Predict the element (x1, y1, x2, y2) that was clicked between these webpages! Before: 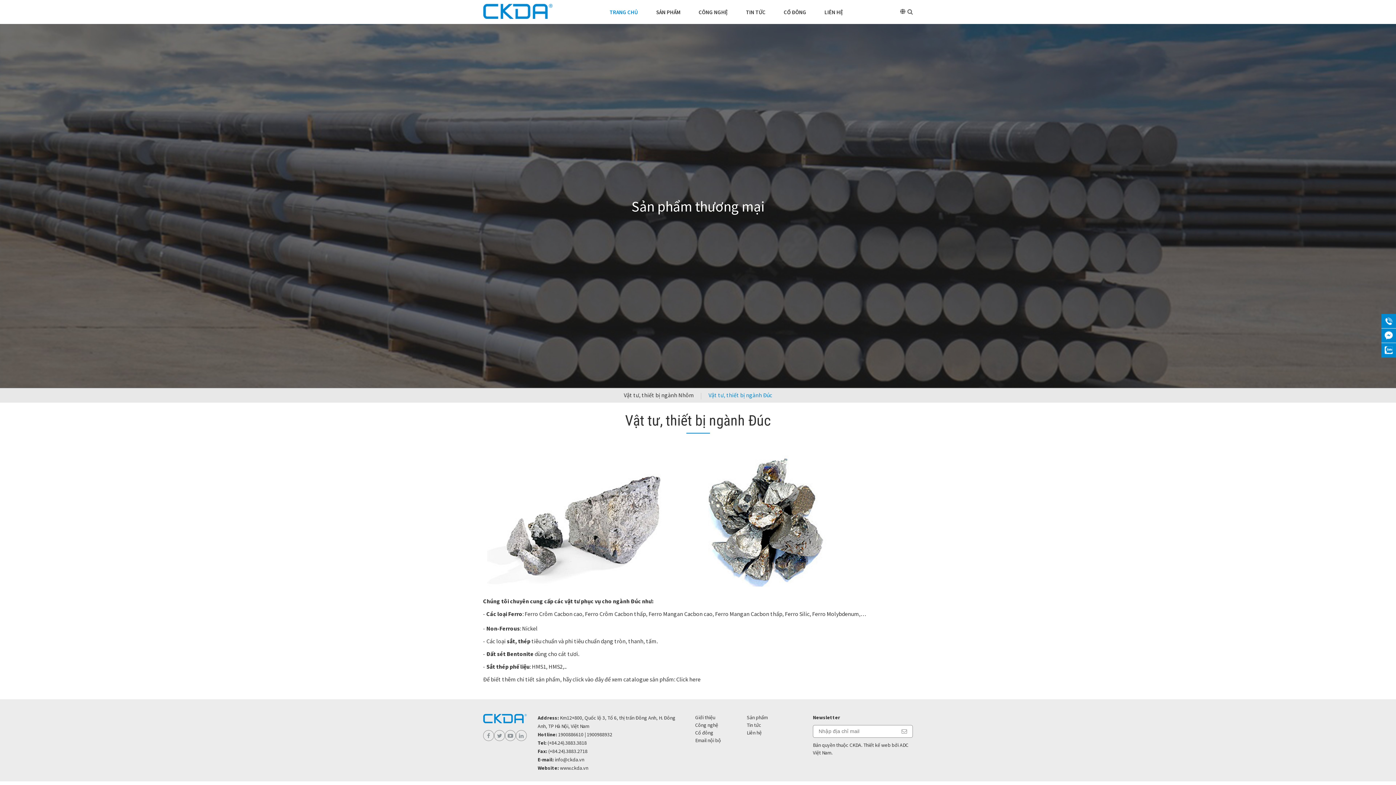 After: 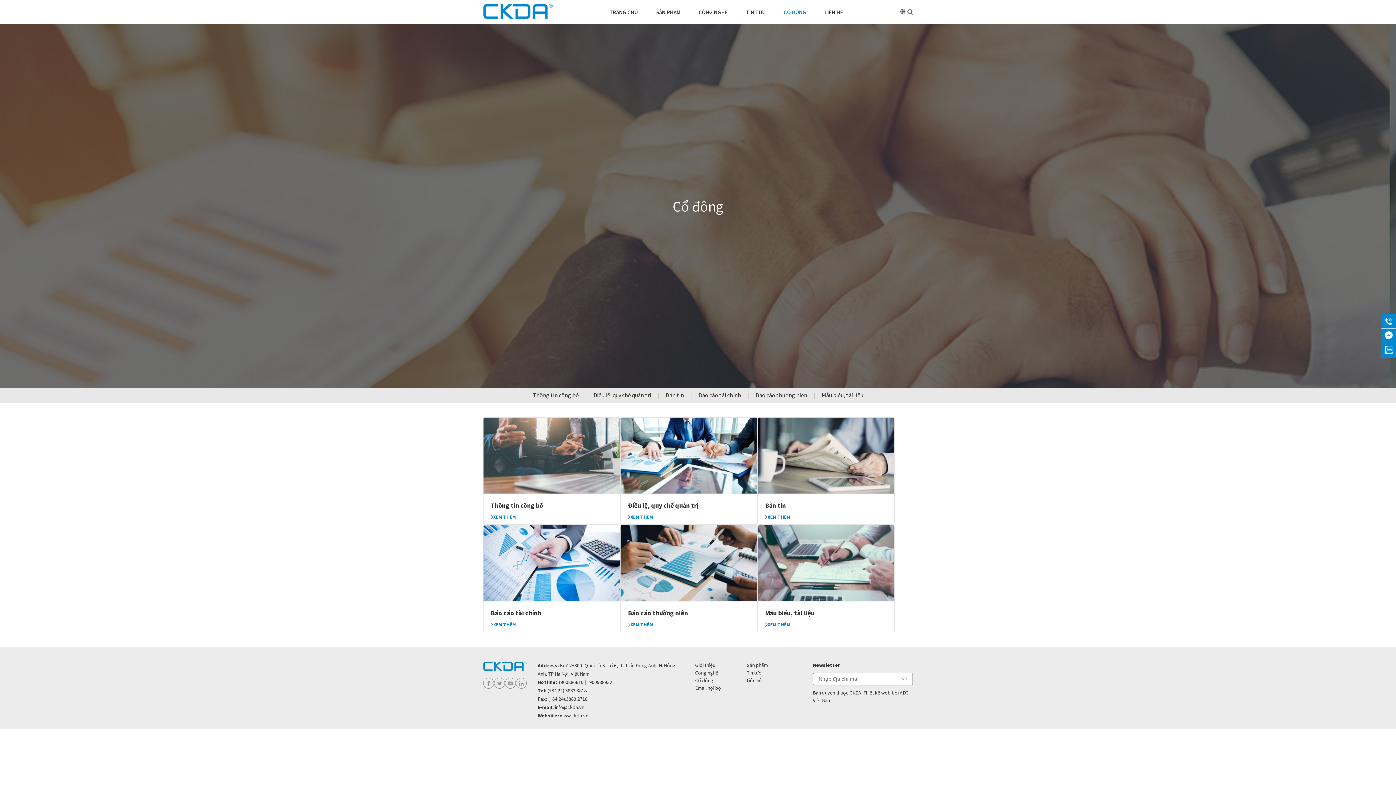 Action: bbox: (695, 729, 746, 737) label: Cổ đông